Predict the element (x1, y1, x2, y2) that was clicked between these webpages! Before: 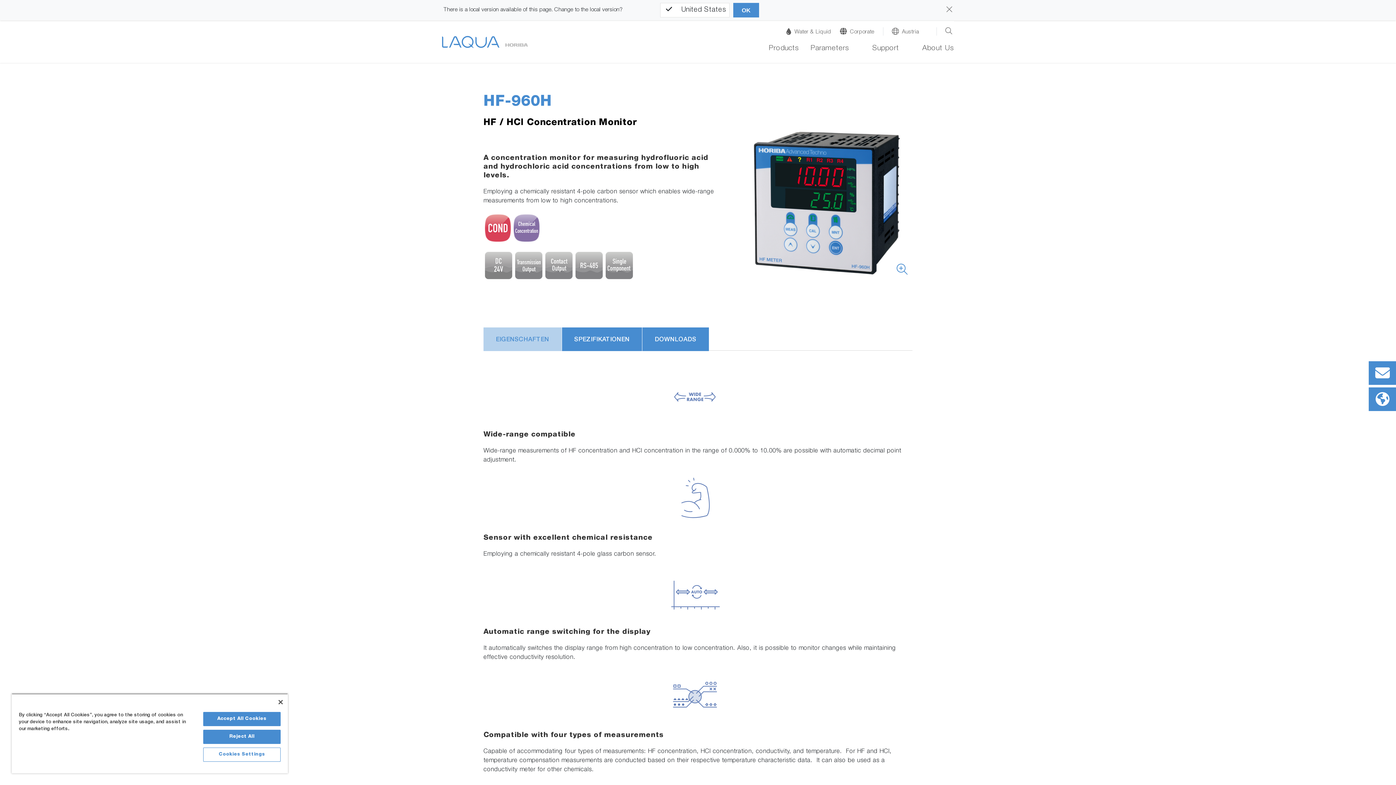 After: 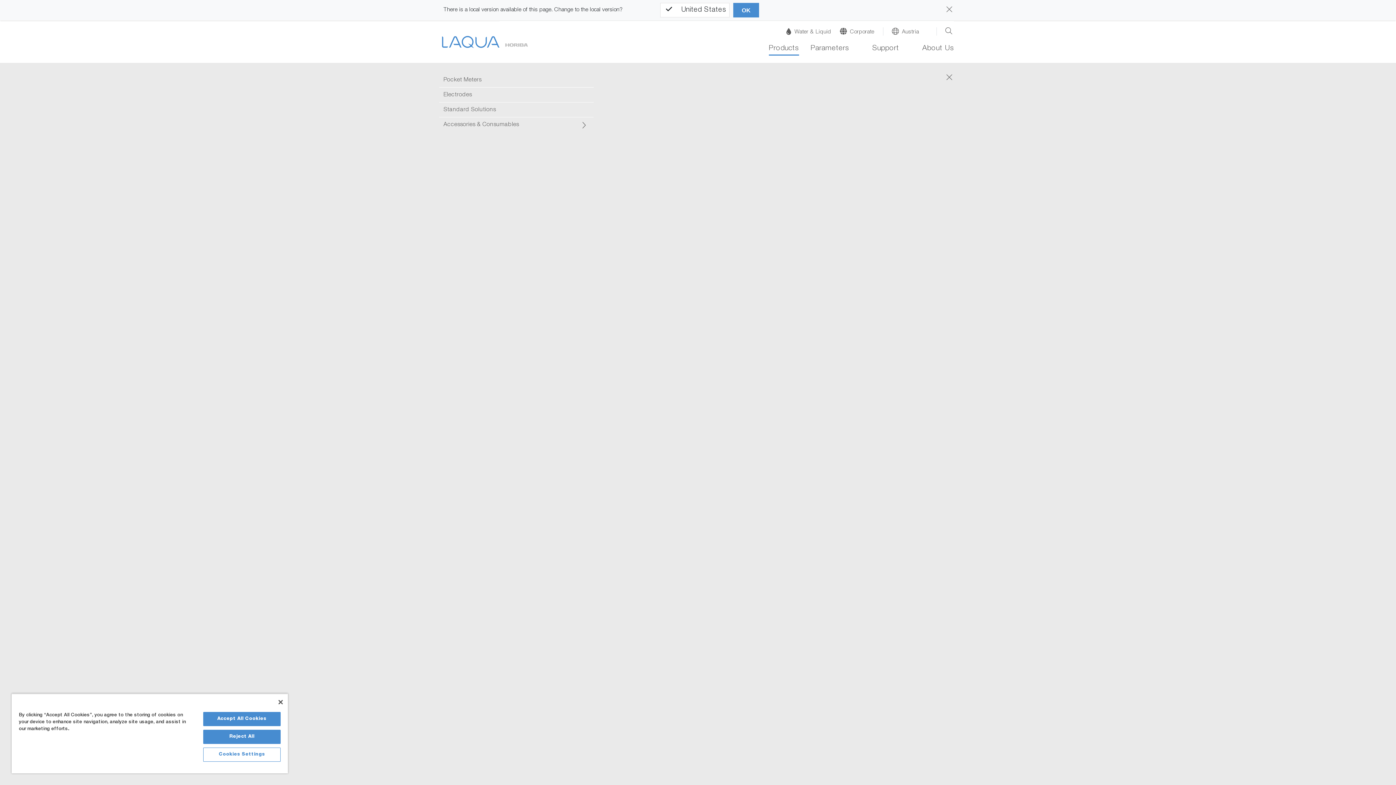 Action: bbox: (768, 44, 799, 55) label: Products